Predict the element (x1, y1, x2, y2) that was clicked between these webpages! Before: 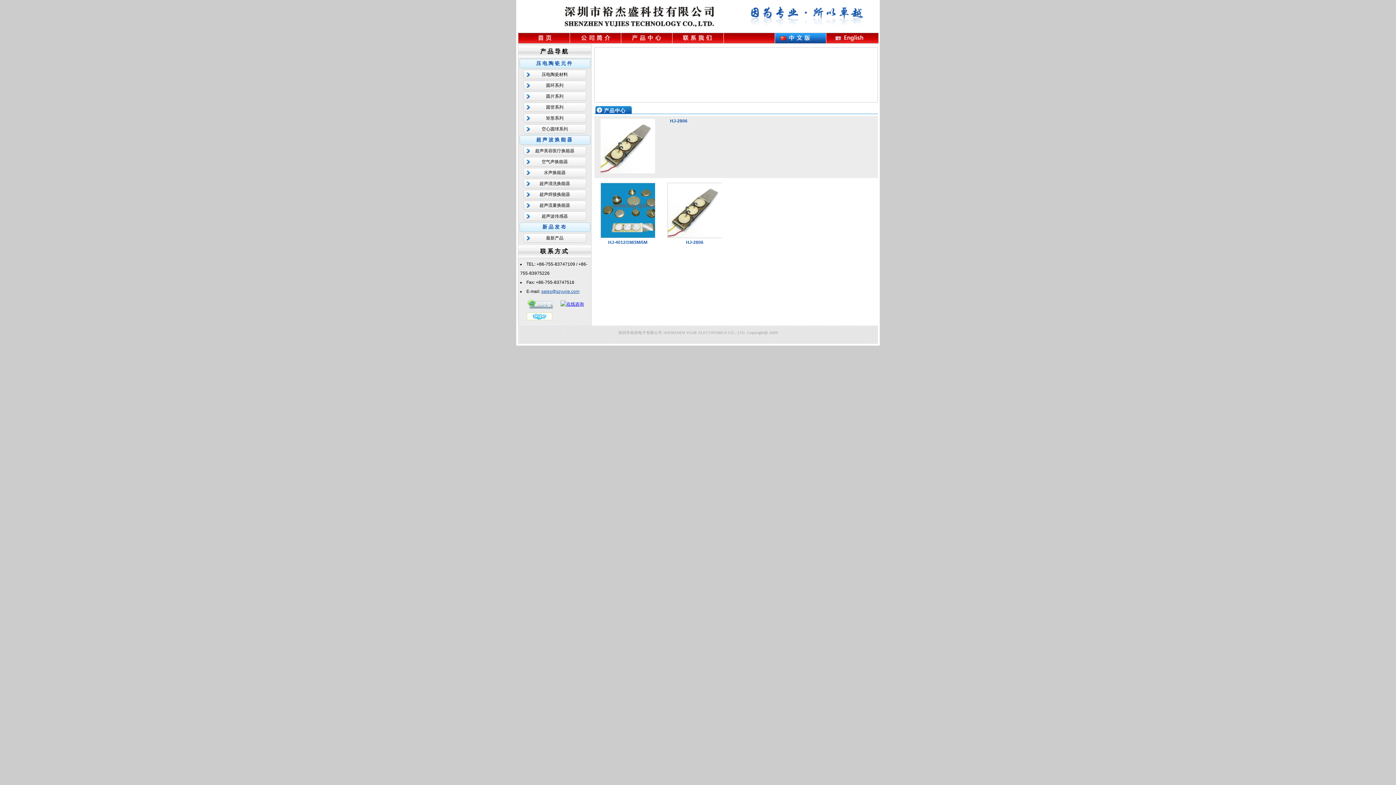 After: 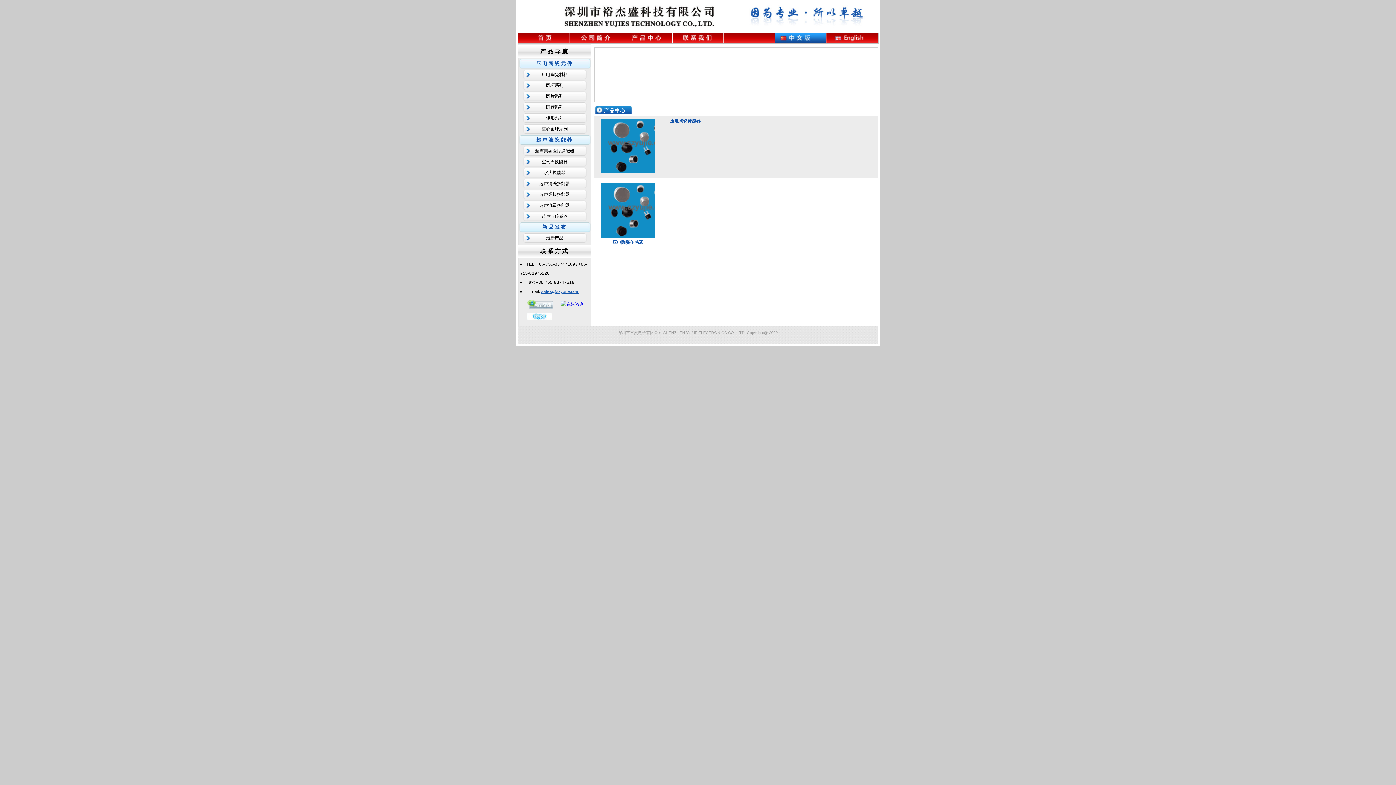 Action: label: 超声波传感器 bbox: (518, 210, 591, 221)